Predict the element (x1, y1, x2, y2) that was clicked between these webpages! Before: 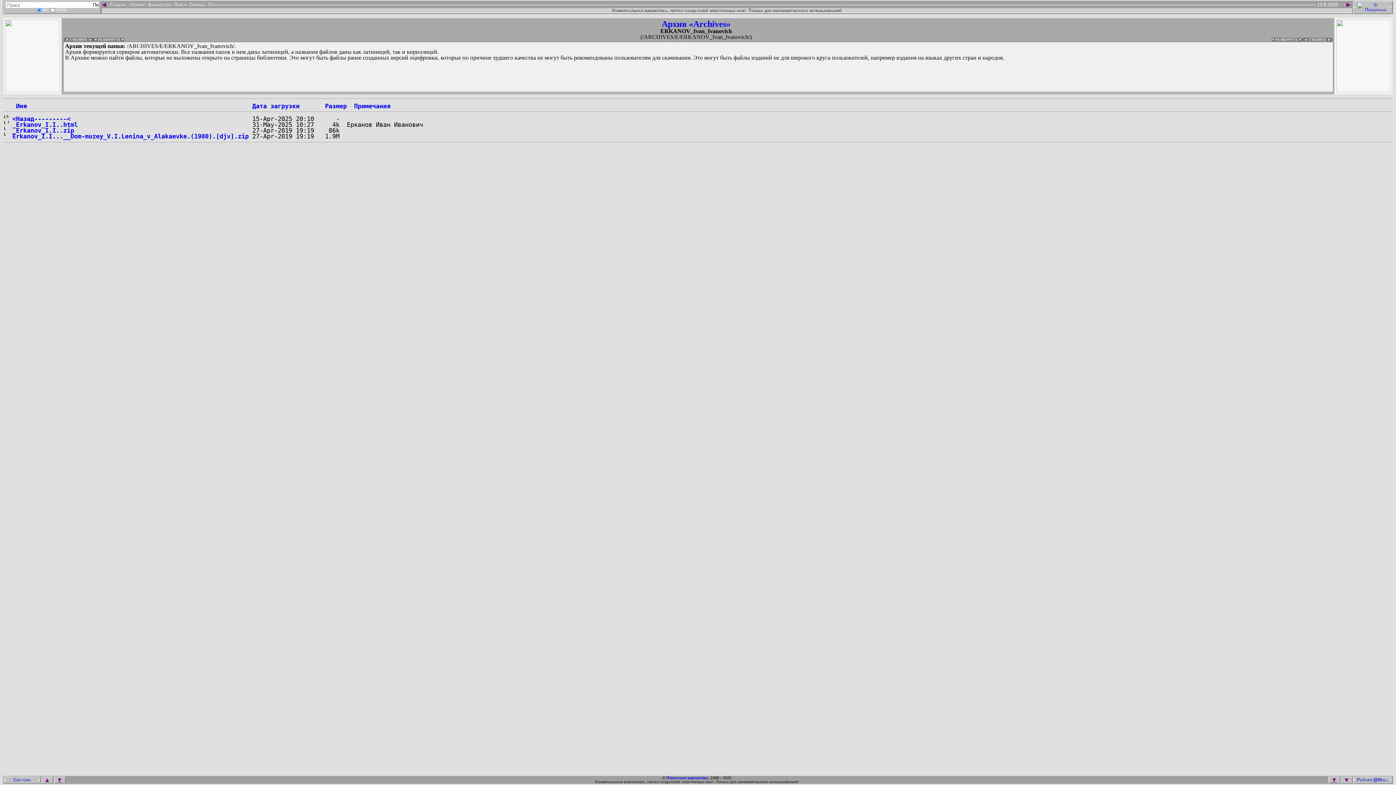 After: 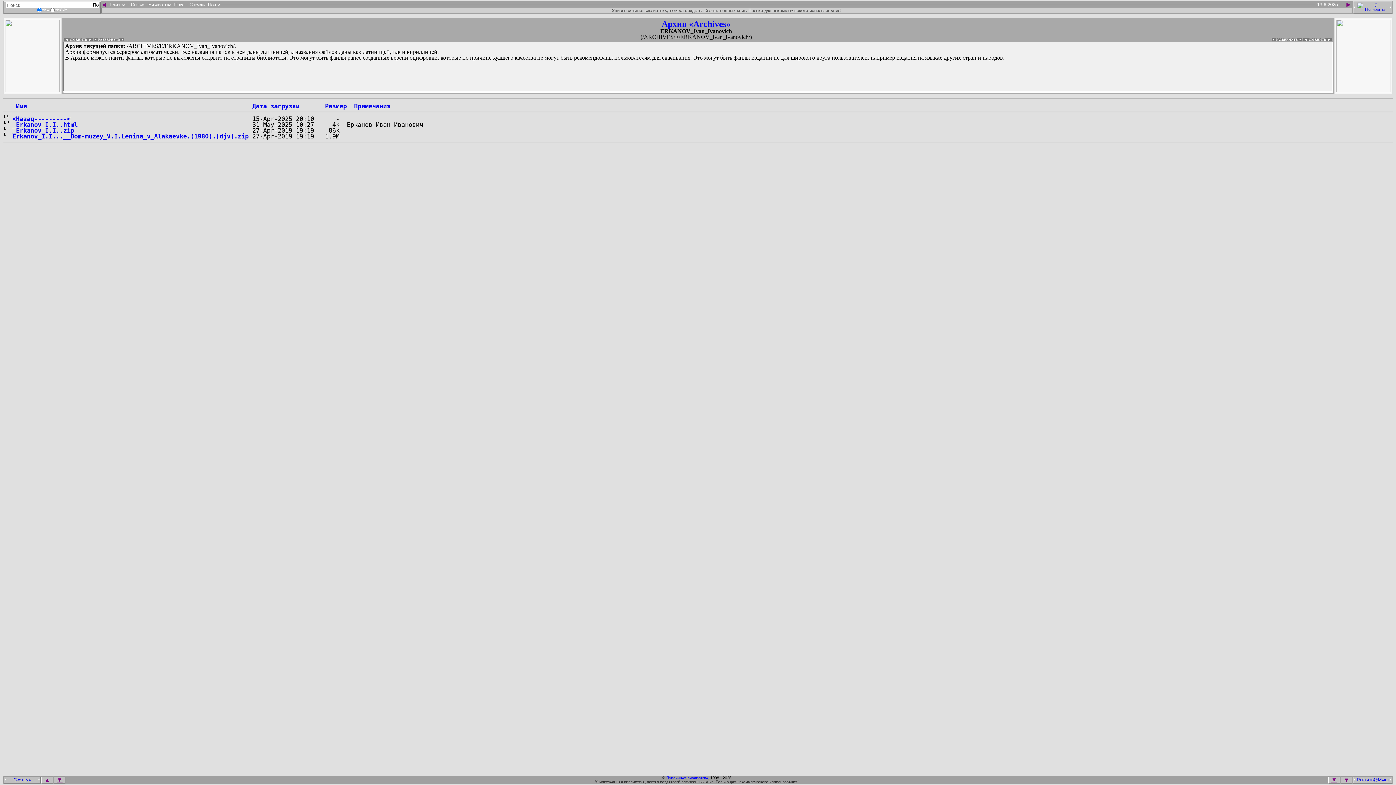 Action: label: ► bbox: (1345, 1, 1352, 8)